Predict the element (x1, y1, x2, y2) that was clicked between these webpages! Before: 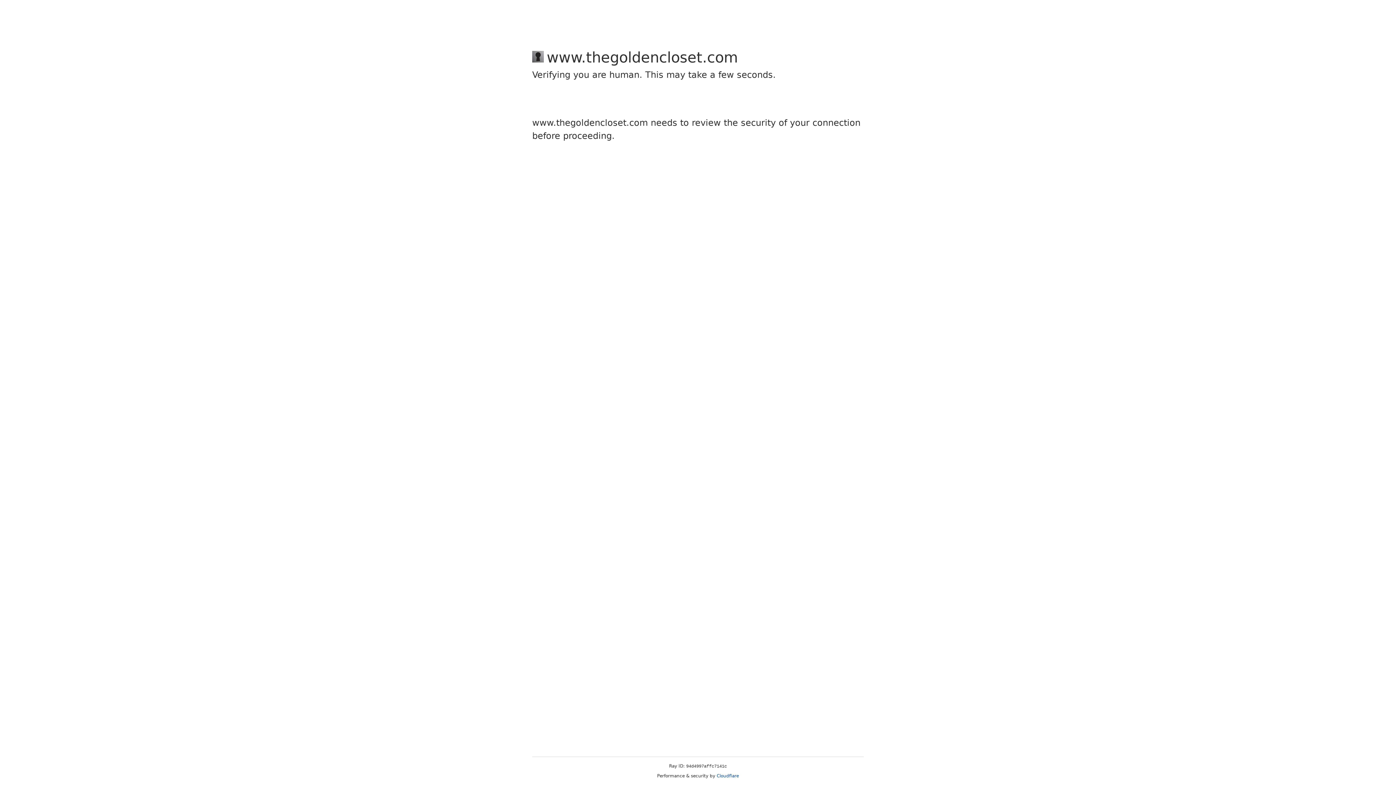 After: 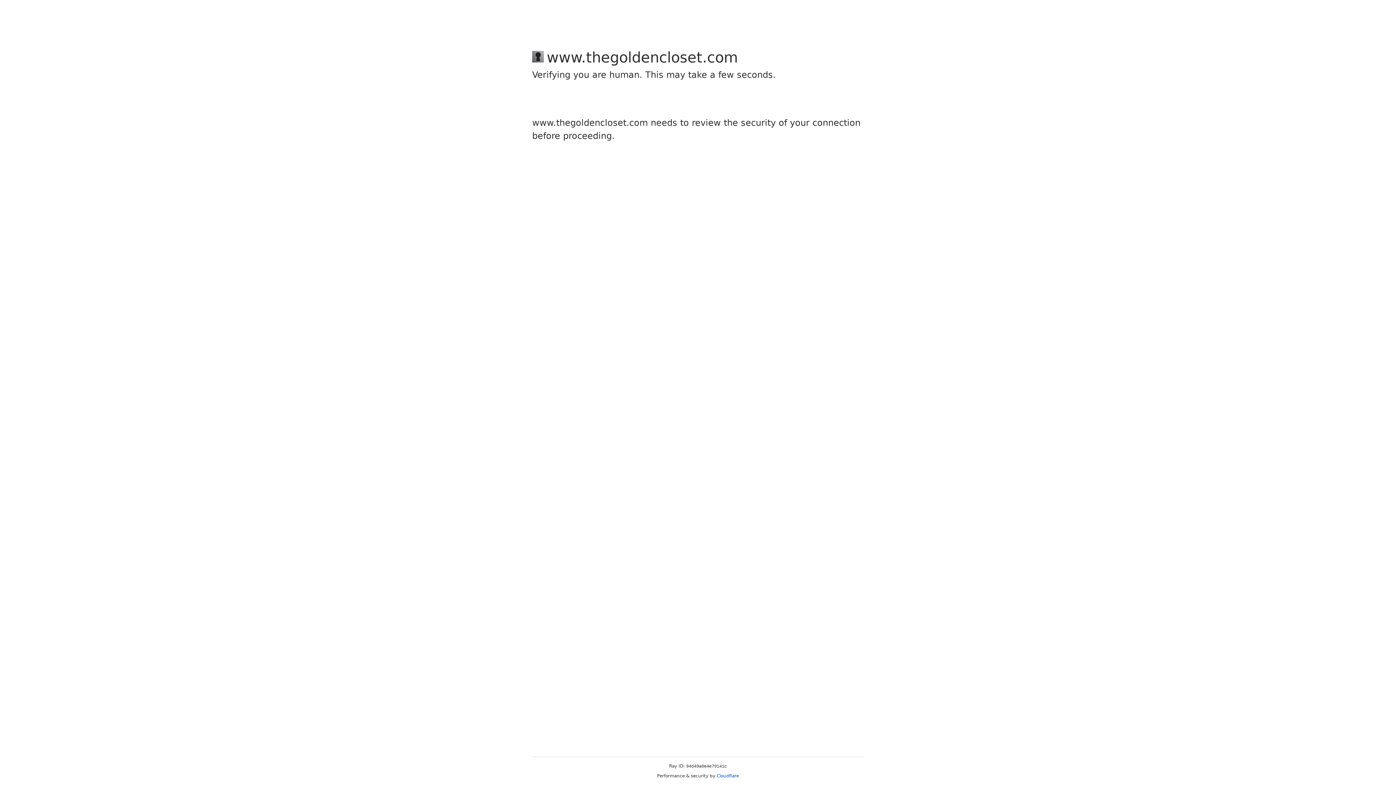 Action: bbox: (716, 773, 739, 778) label: Cloudflare